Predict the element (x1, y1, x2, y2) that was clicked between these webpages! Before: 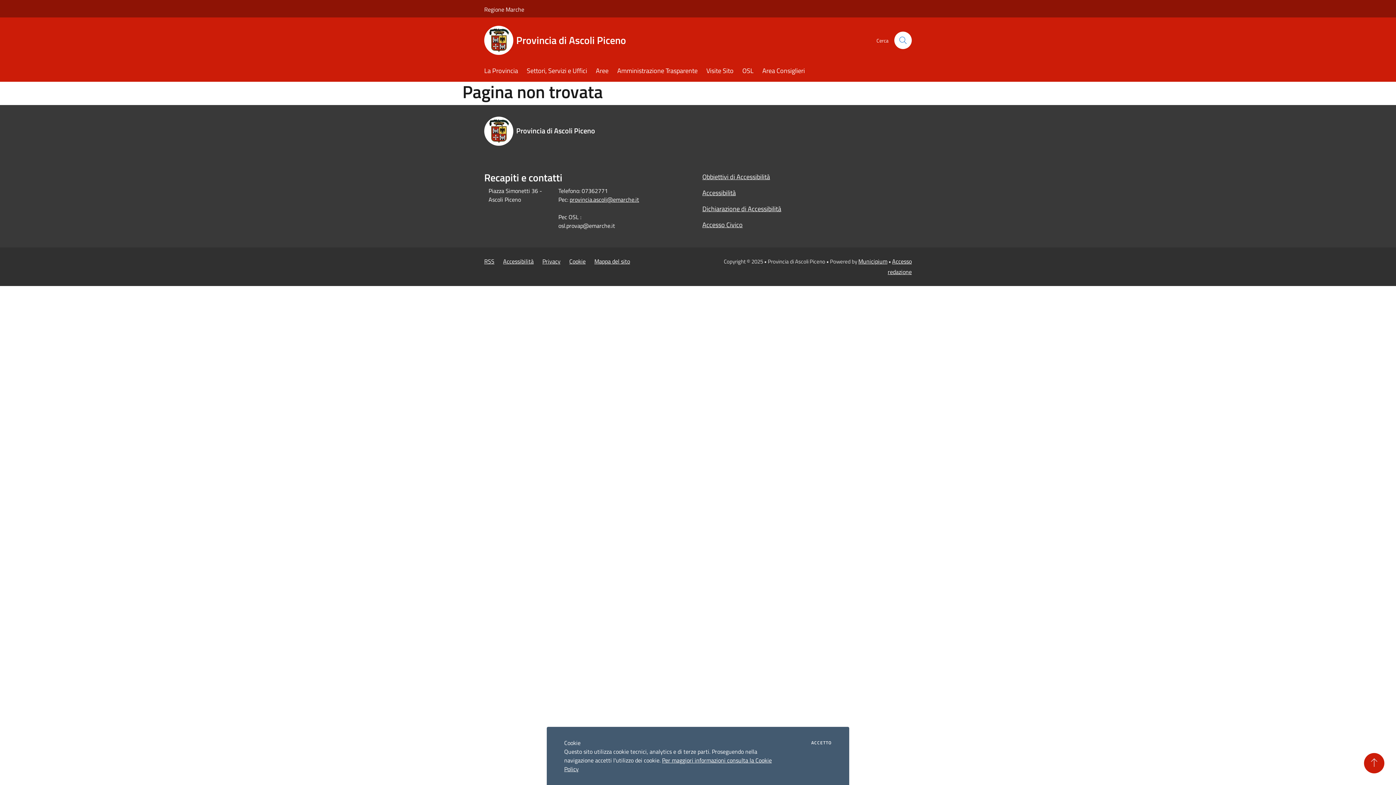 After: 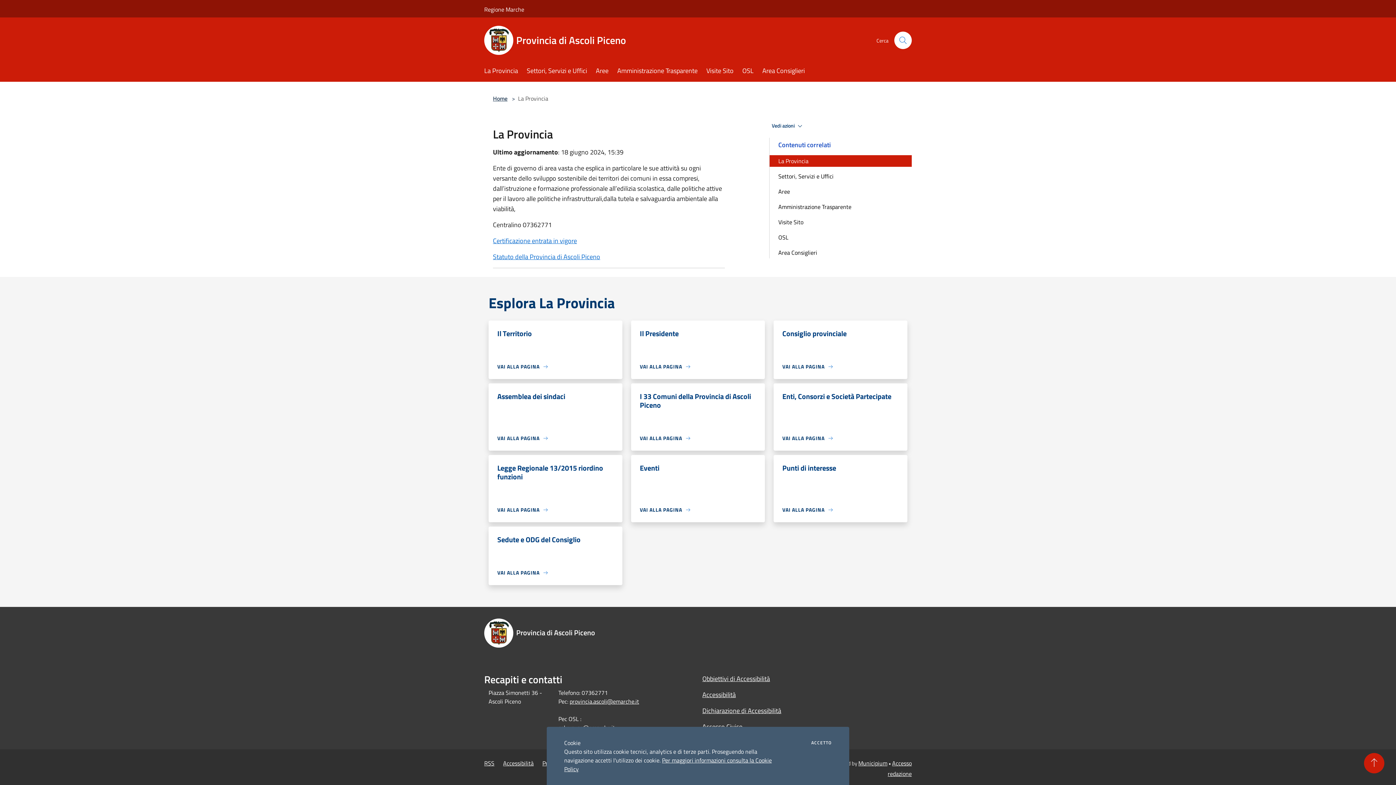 Action: label: La Provincia bbox: (484, 61, 526, 81)